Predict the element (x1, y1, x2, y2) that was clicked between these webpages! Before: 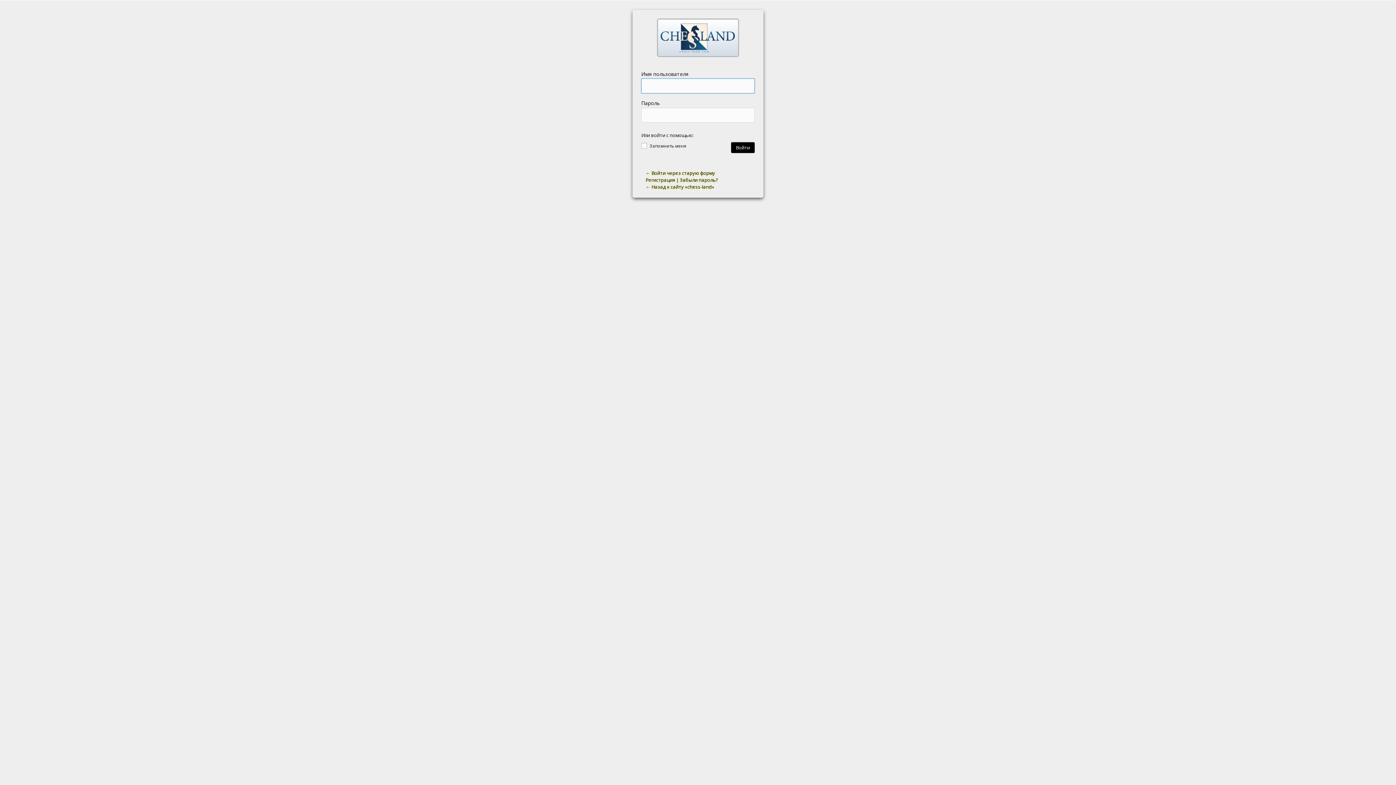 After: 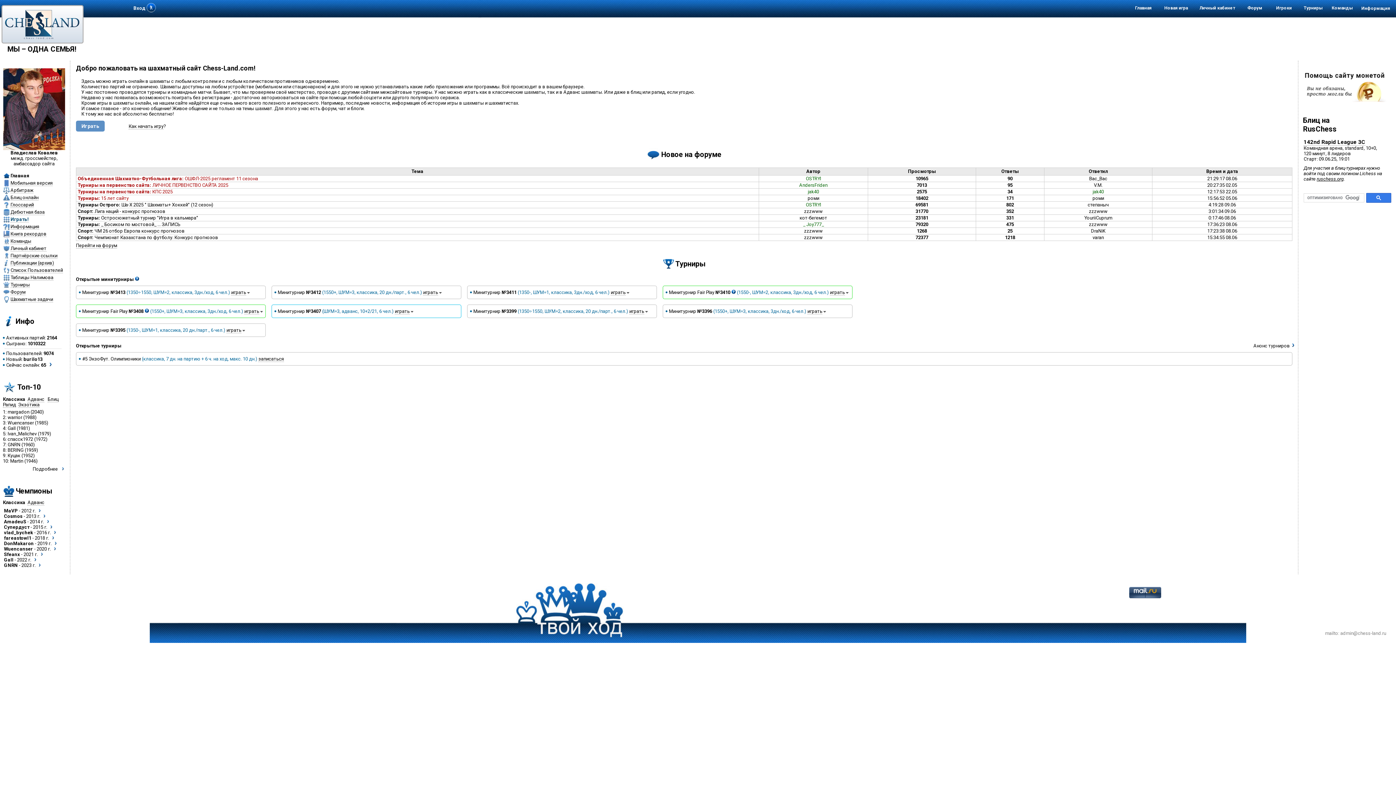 Action: label: chess-land bbox: (632, 9, 763, 57)